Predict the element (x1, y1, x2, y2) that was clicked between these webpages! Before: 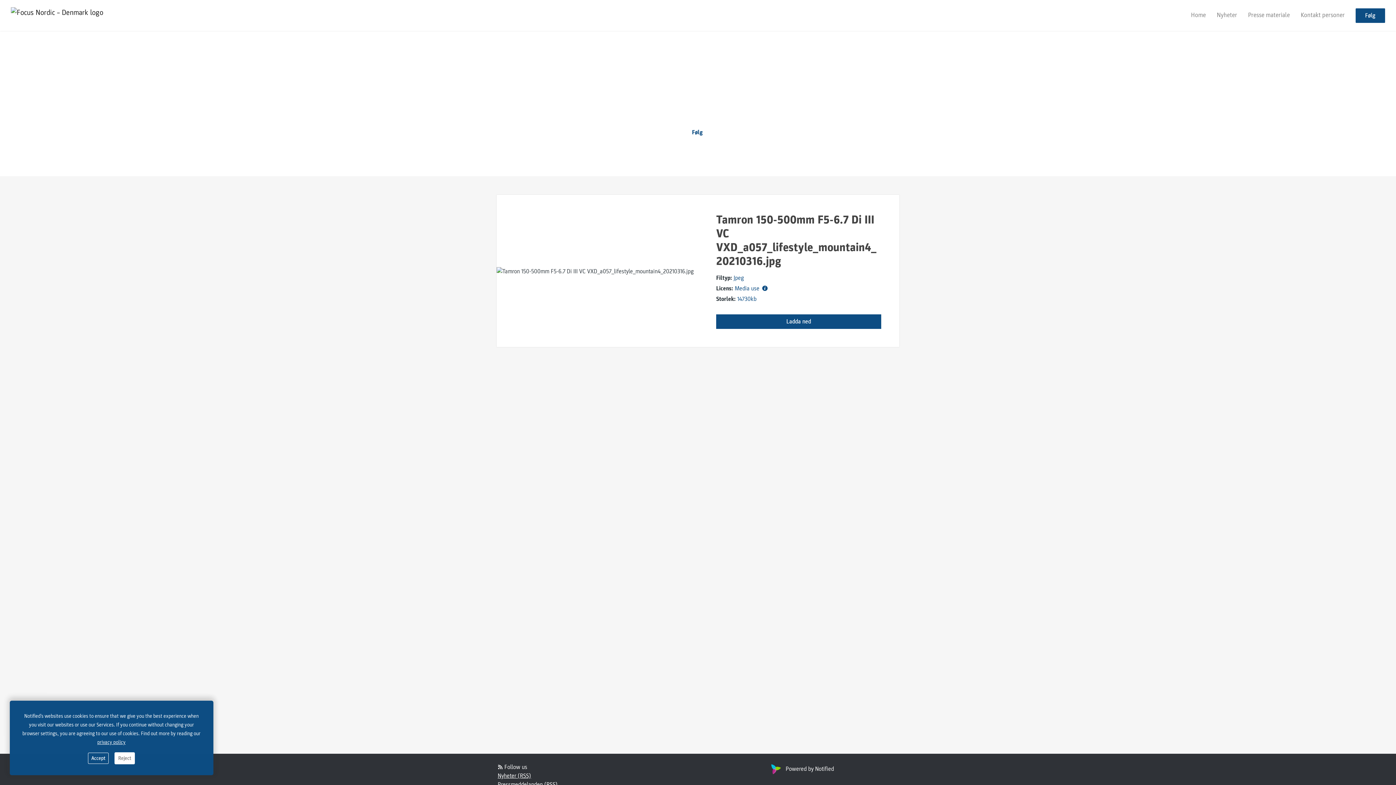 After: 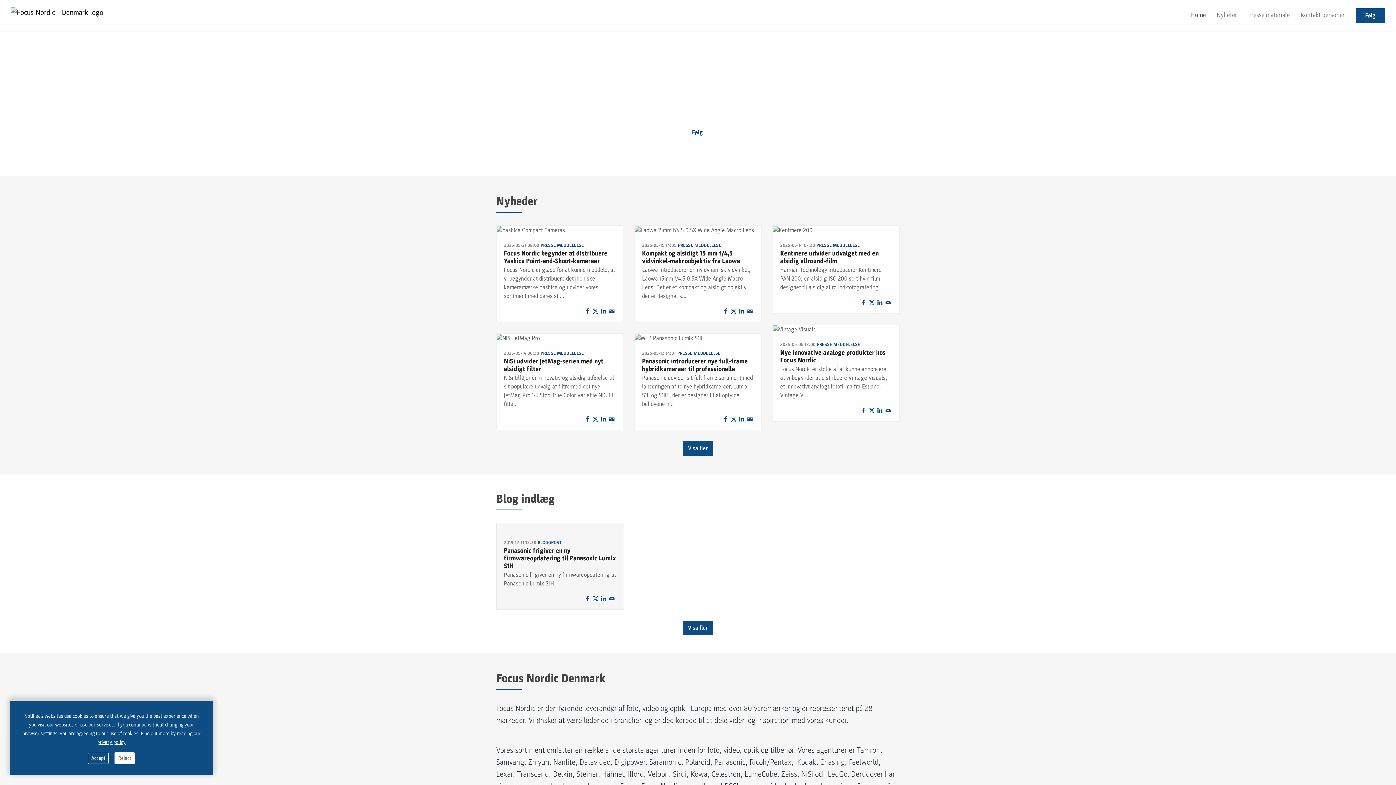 Action: label: Home bbox: (1191, 8, 1206, 21)